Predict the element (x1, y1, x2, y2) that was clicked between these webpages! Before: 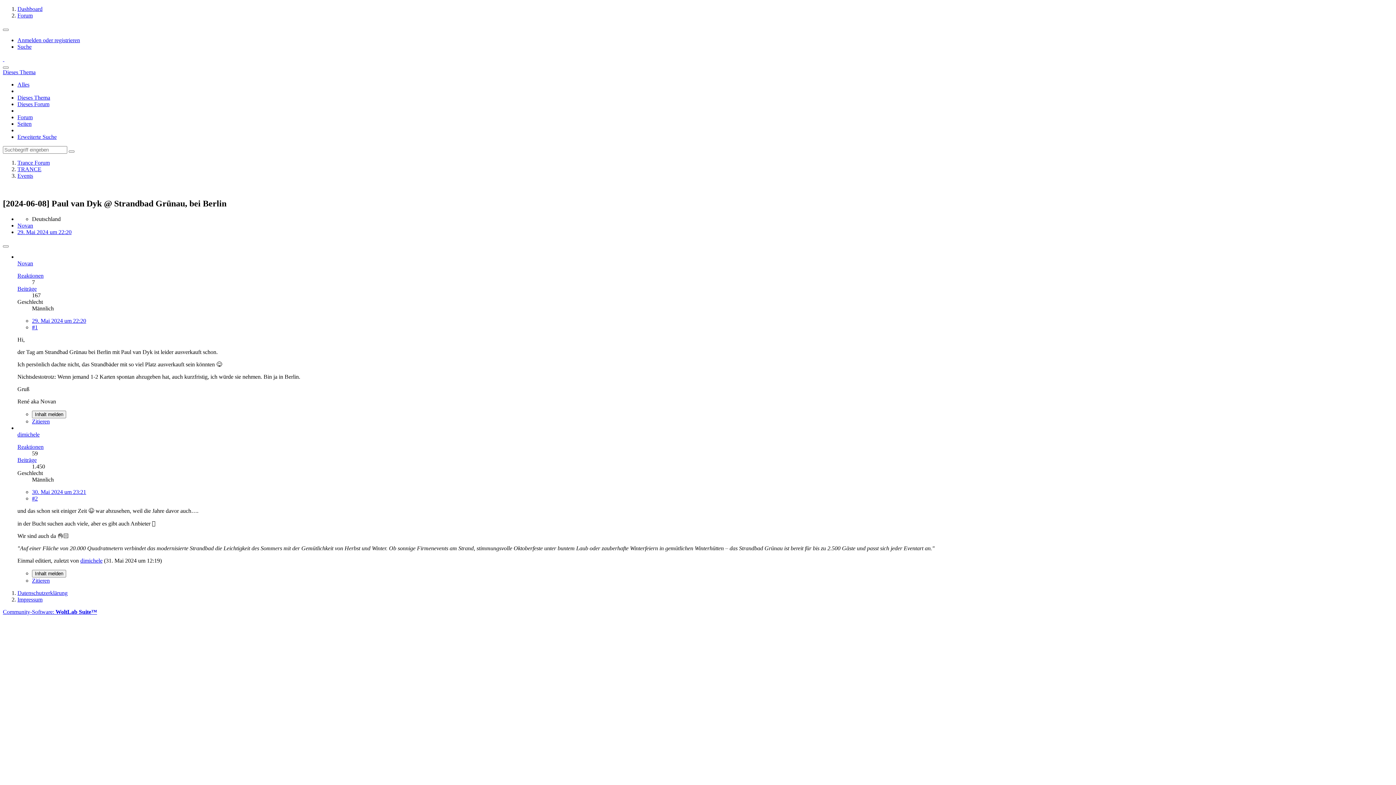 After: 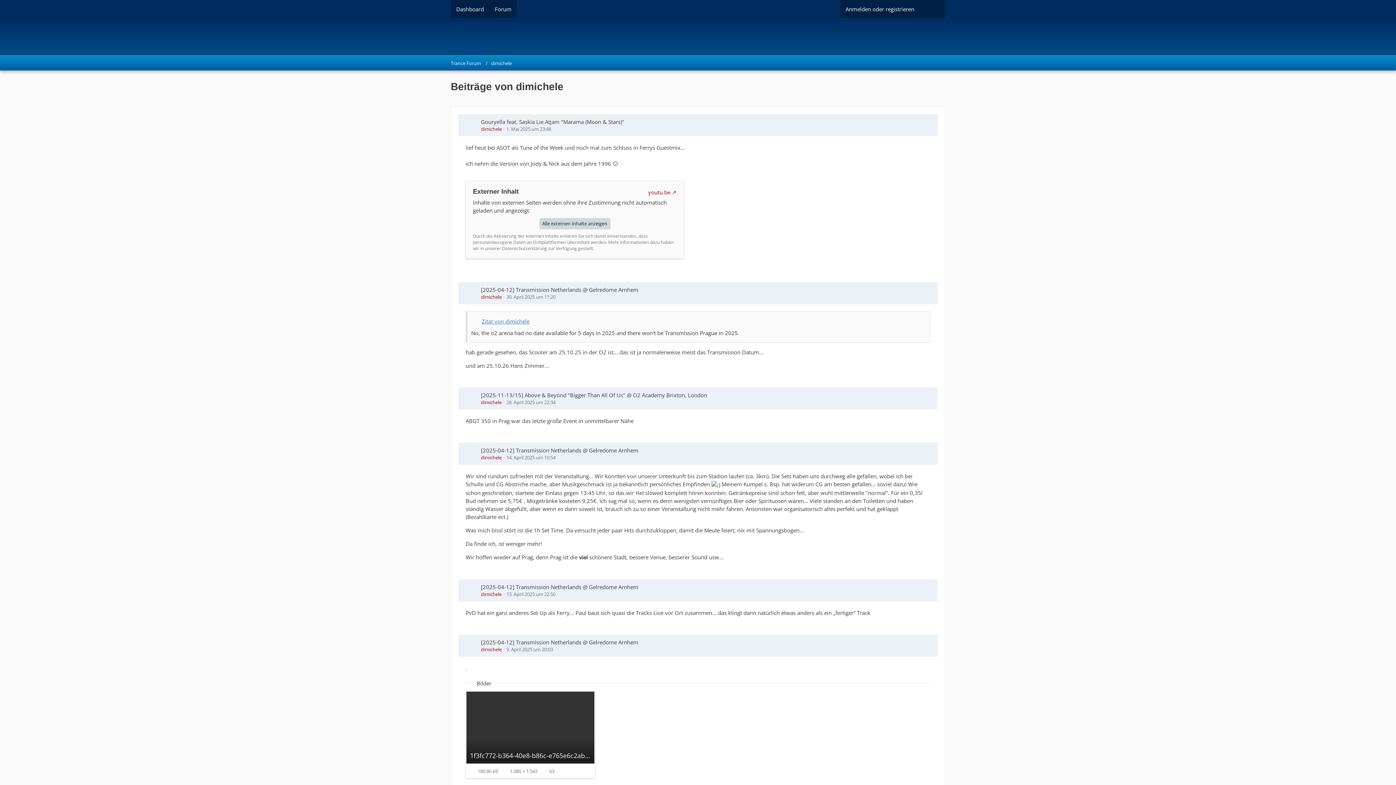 Action: label: Beiträge bbox: (17, 457, 36, 463)